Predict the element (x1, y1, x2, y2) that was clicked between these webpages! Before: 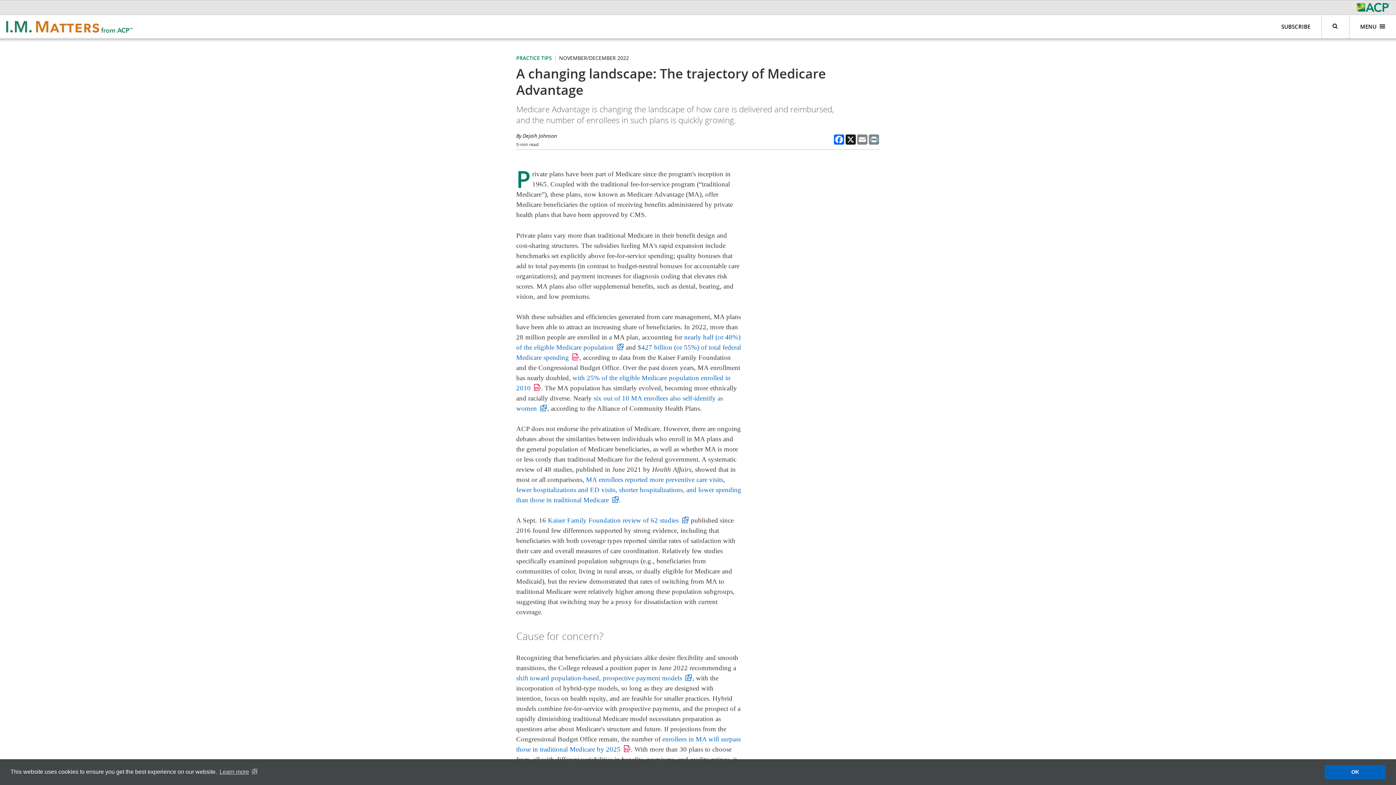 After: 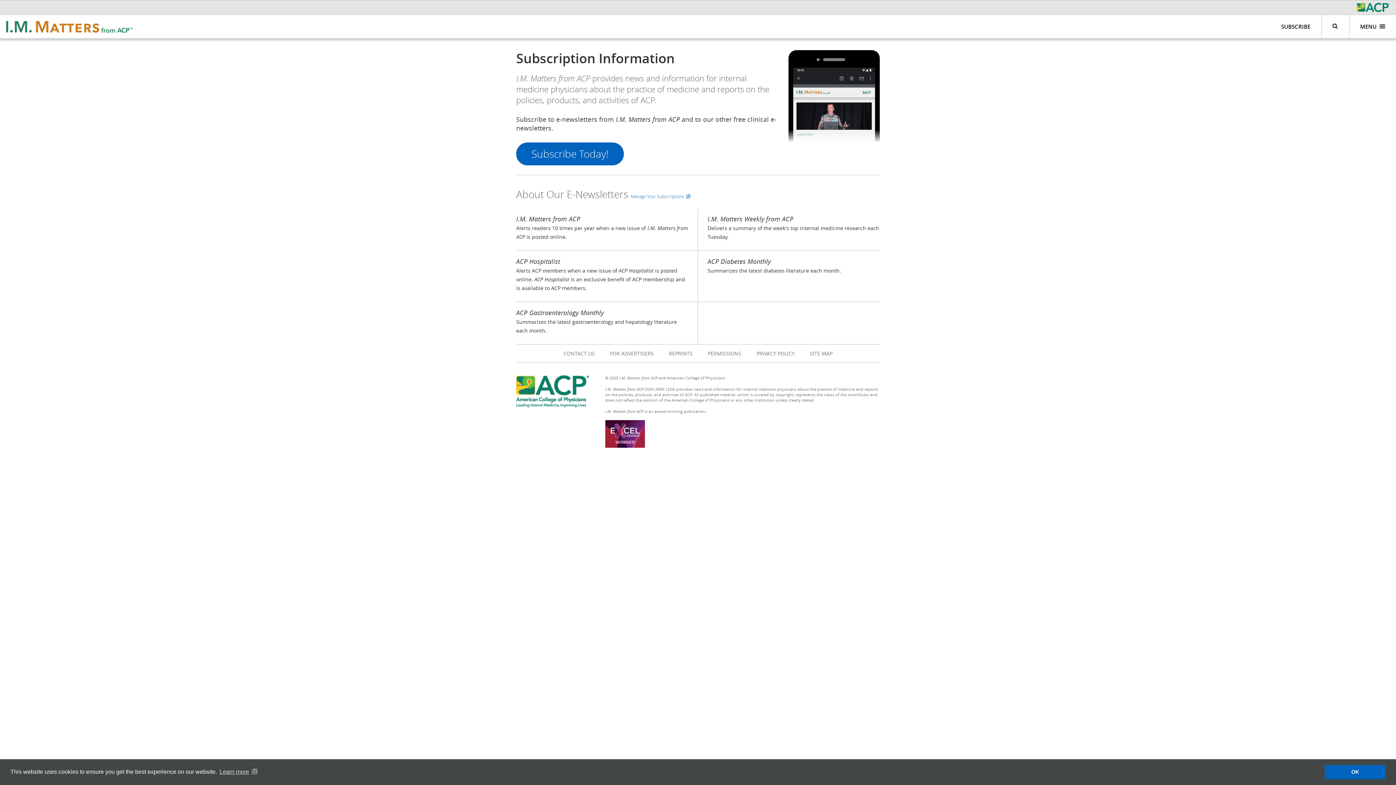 Action: bbox: (1270, 14, 1321, 38) label: SUBSCRIBE